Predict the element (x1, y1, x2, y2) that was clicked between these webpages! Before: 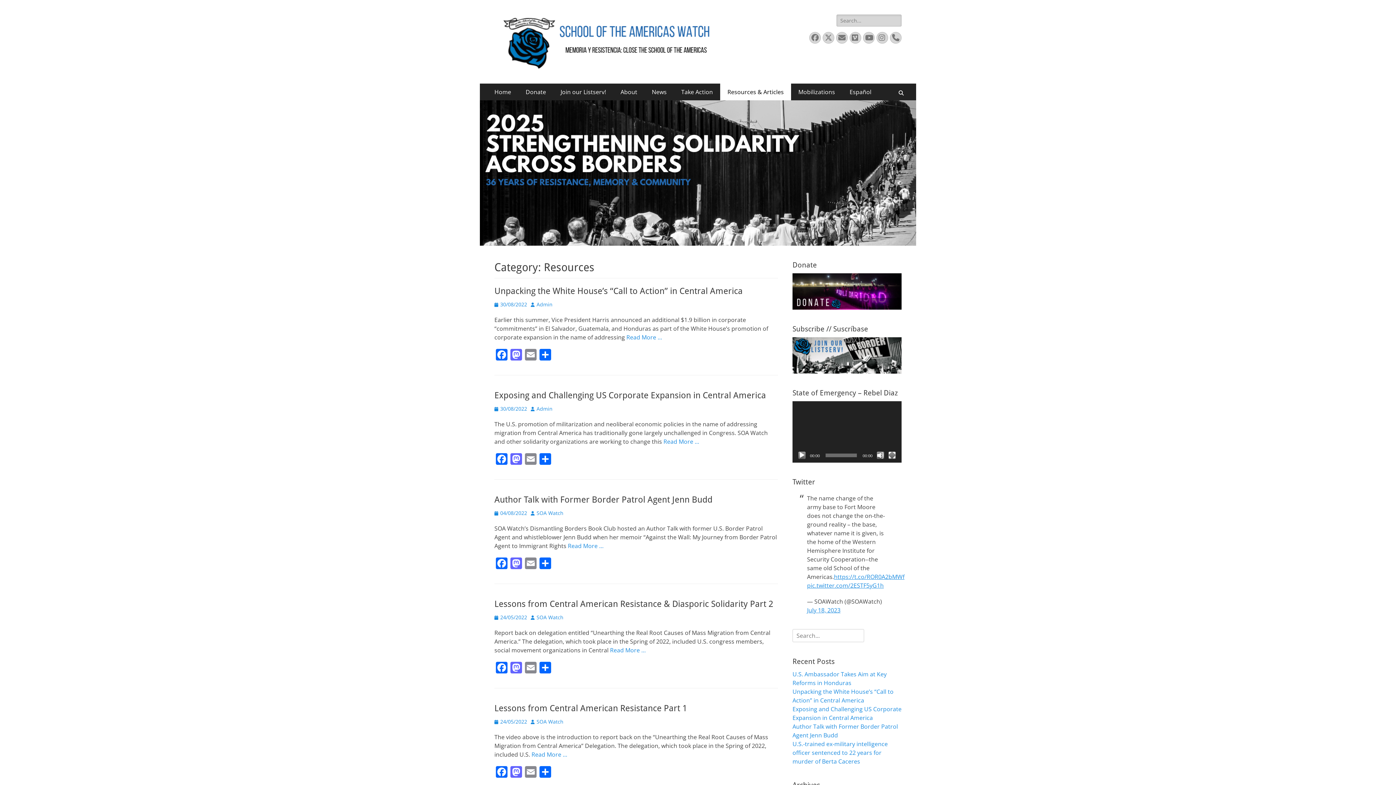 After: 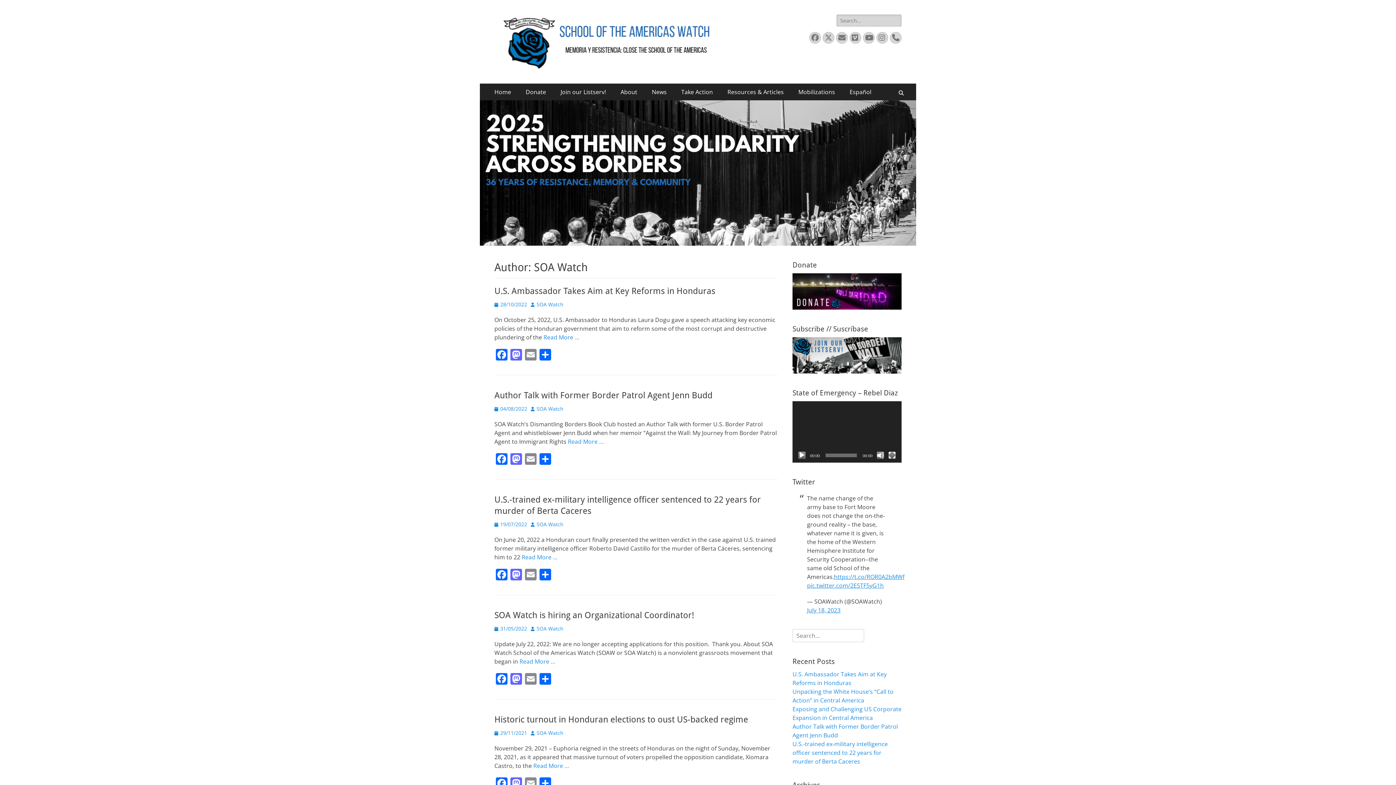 Action: bbox: (530, 509, 563, 516) label: SOA Watch